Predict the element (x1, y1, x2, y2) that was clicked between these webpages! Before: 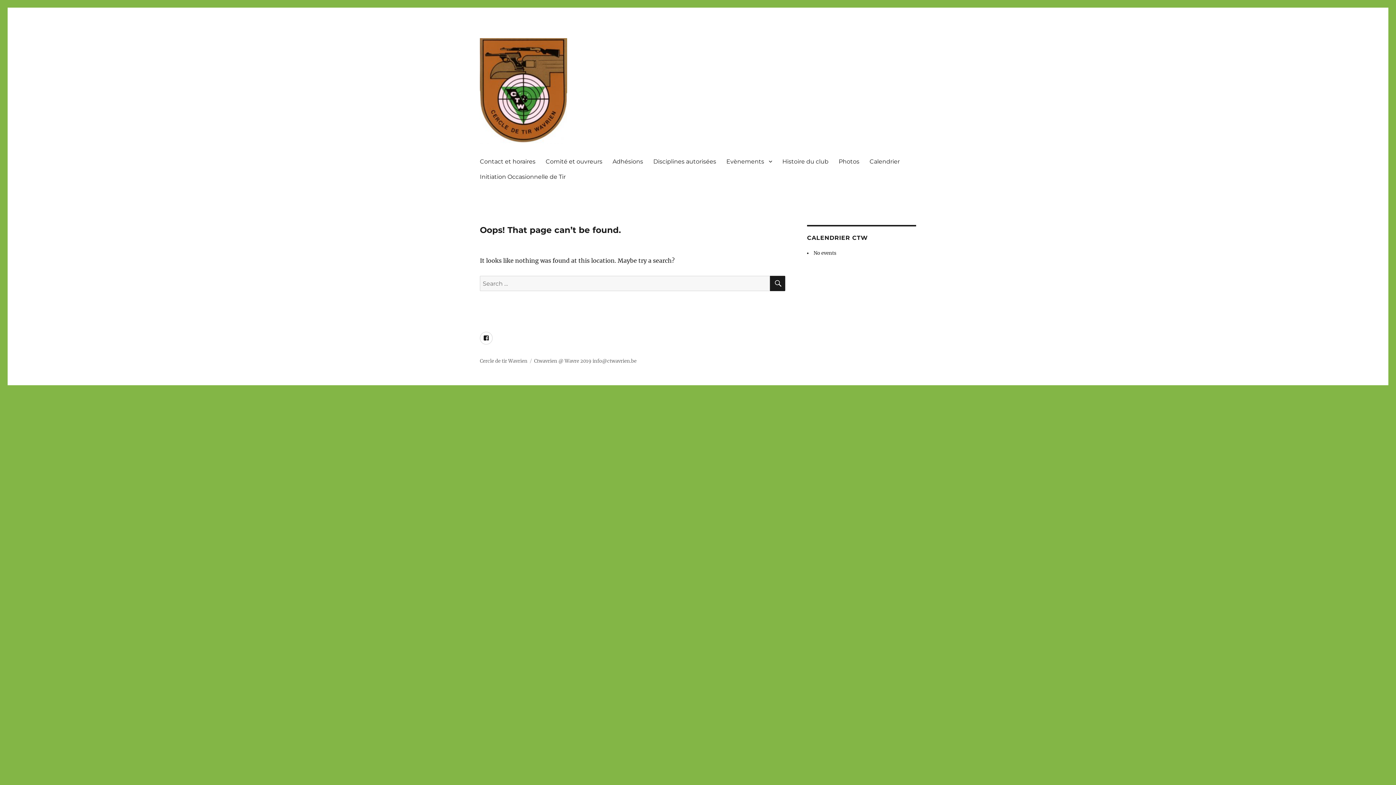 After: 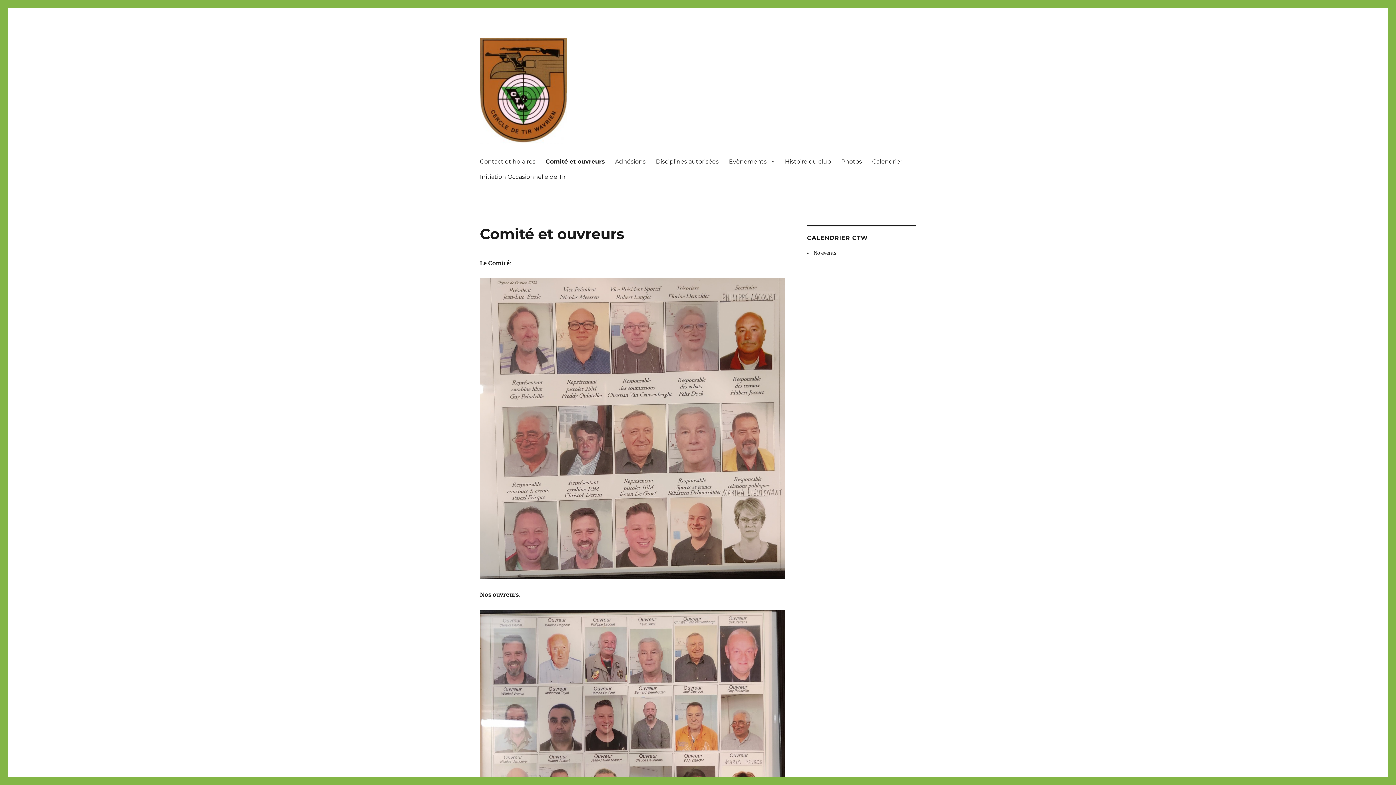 Action: label: Comité et ouvreurs bbox: (540, 153, 607, 169)